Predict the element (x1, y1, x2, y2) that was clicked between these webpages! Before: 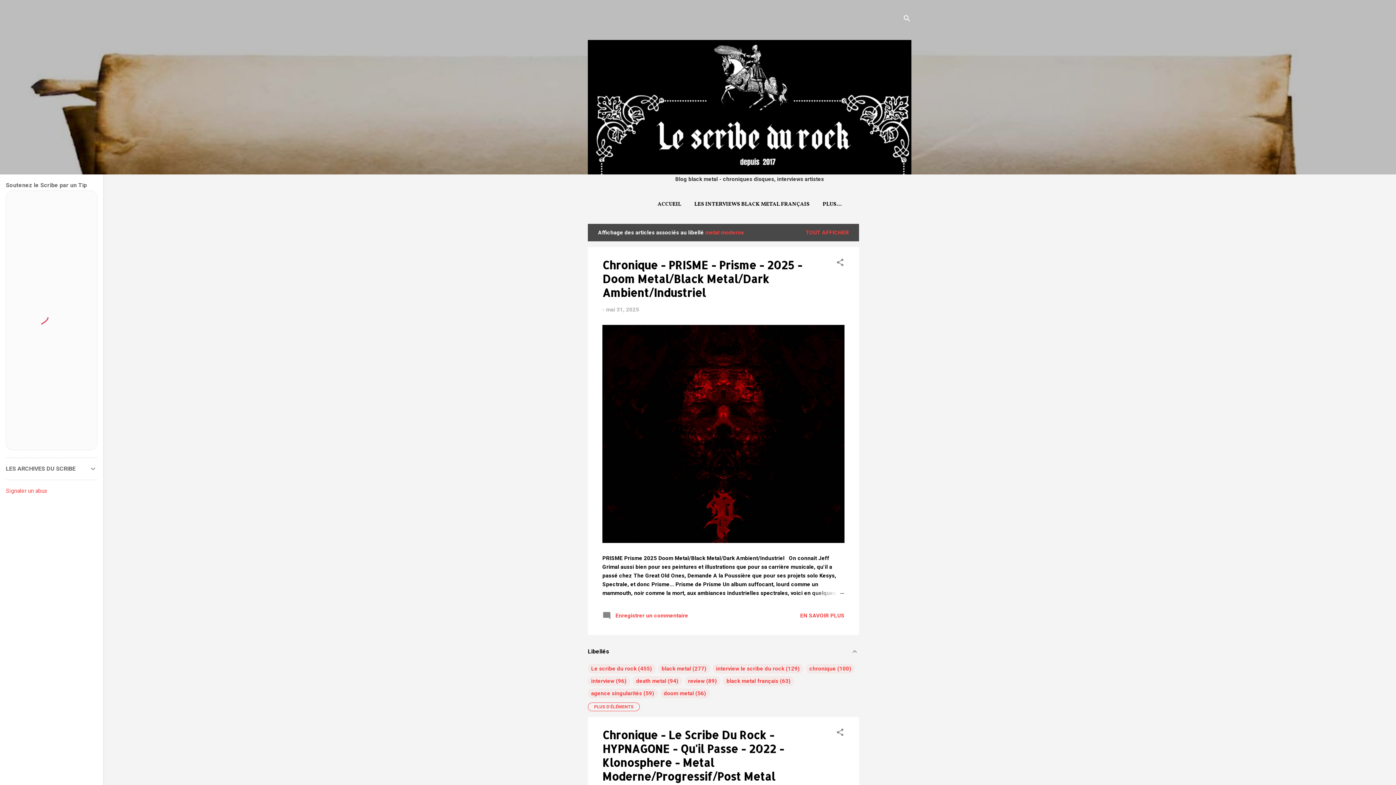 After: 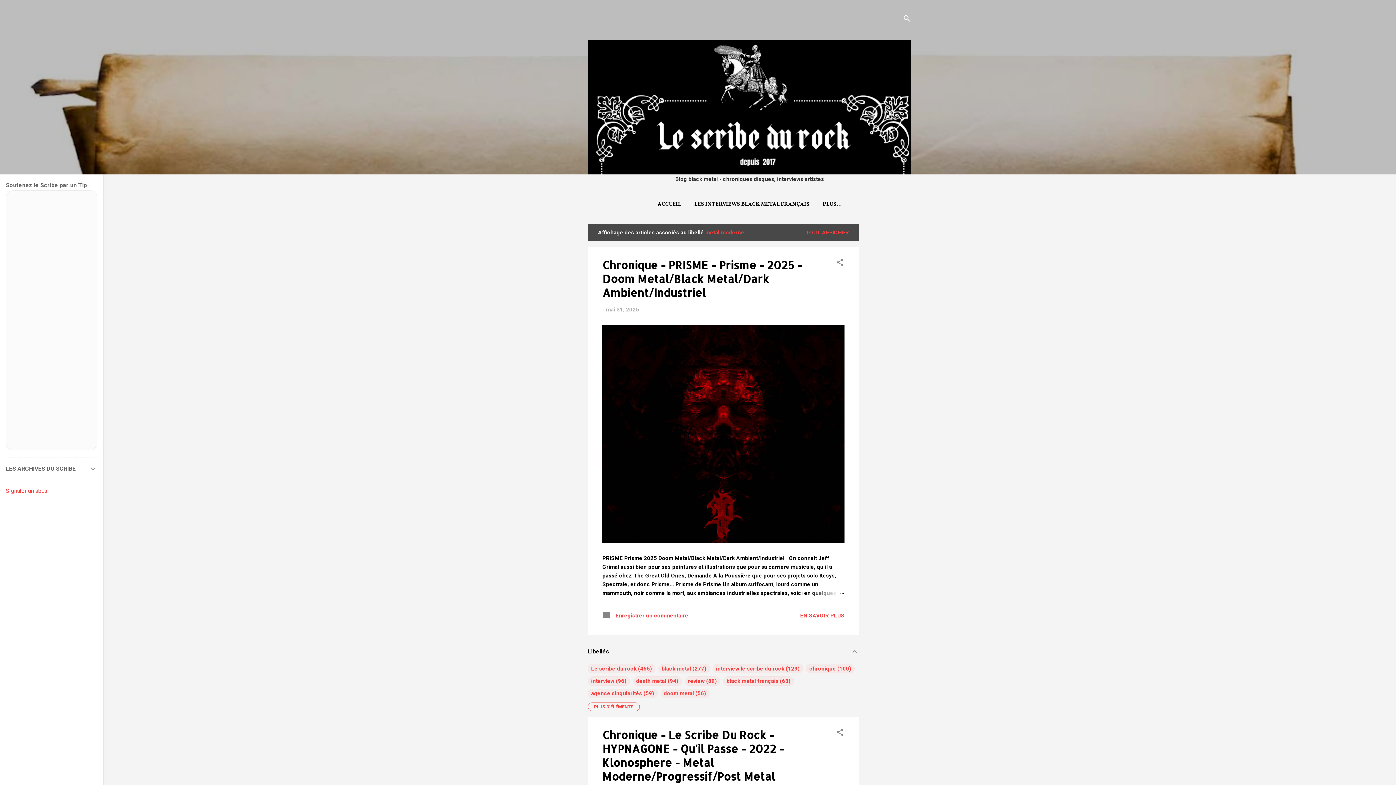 Action: label: Signaler un abus bbox: (5, 487, 47, 494)